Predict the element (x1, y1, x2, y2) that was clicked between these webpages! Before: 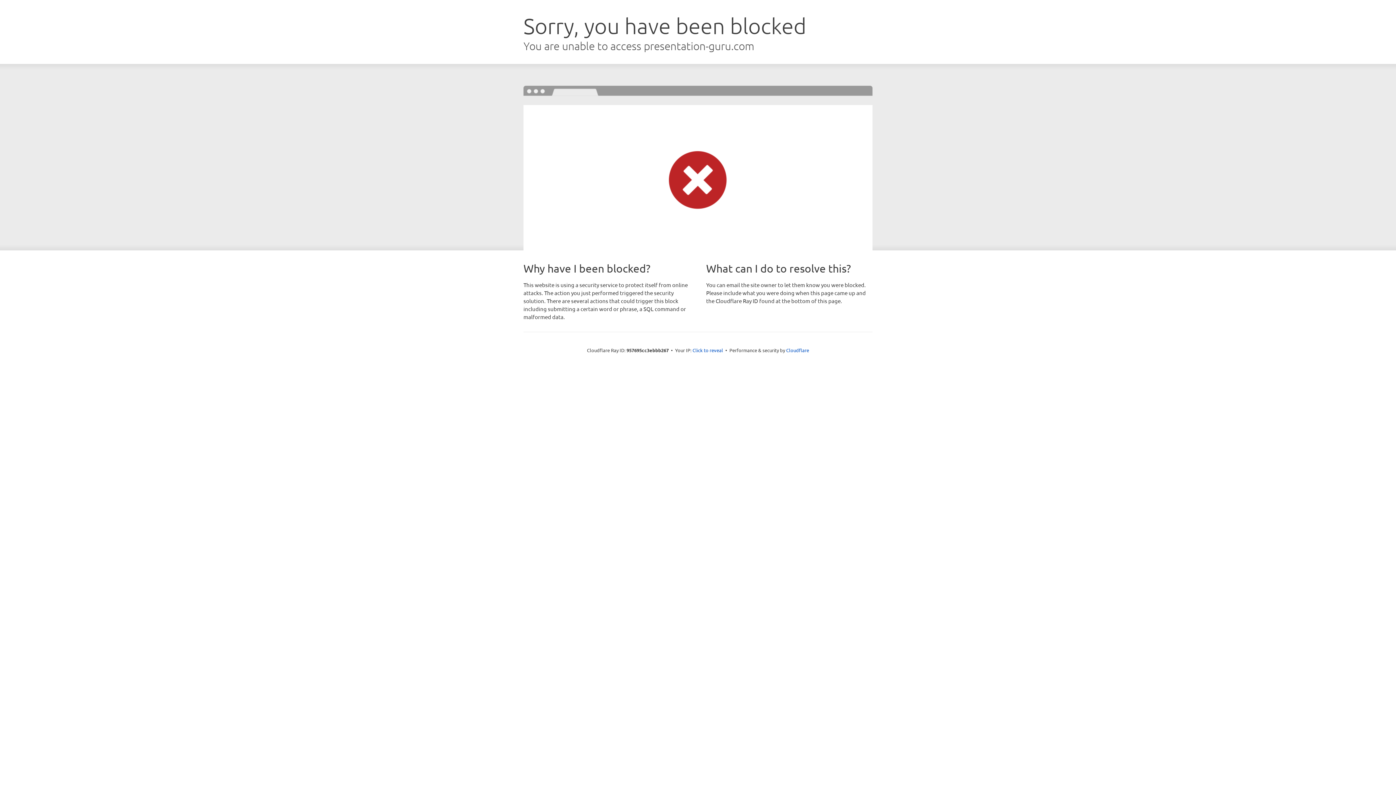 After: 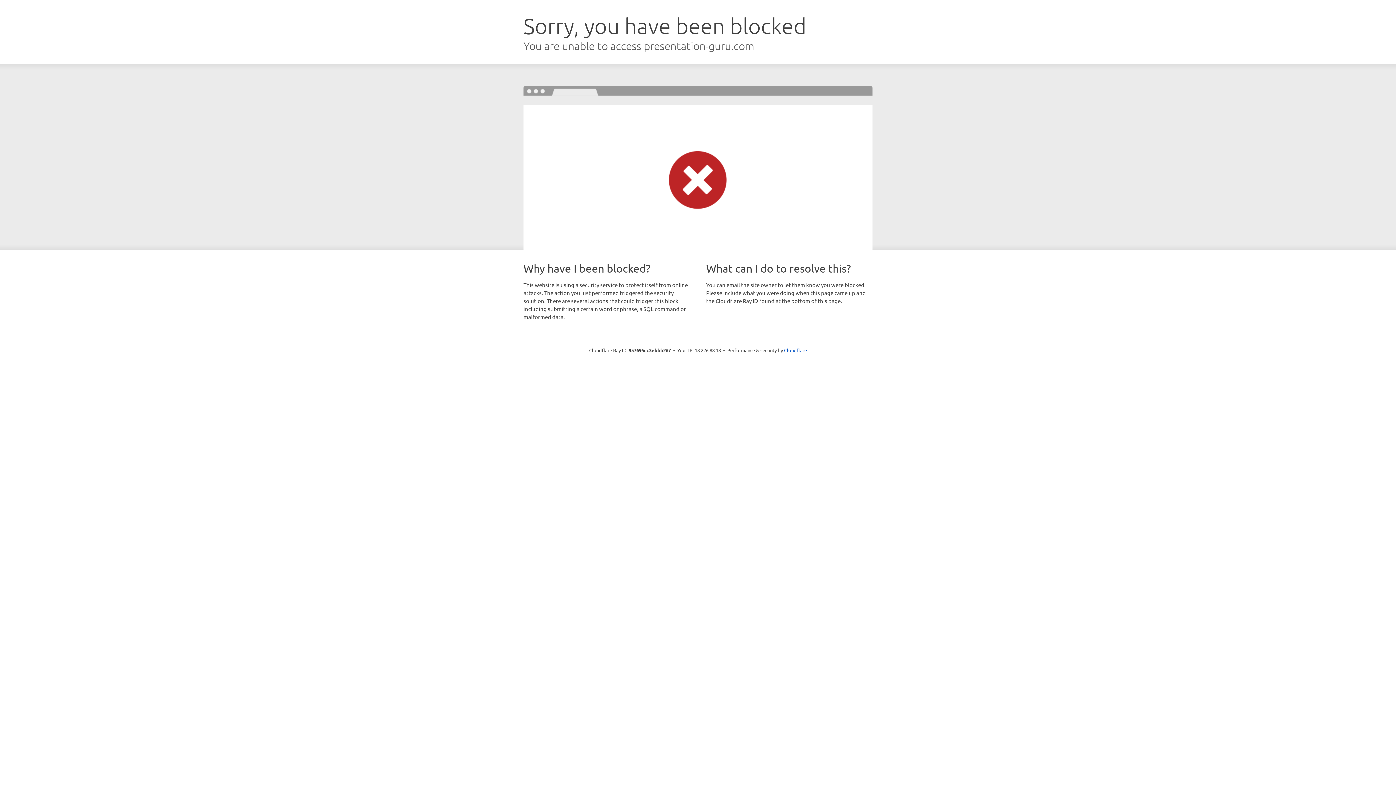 Action: bbox: (692, 346, 723, 353) label: Click to reveal